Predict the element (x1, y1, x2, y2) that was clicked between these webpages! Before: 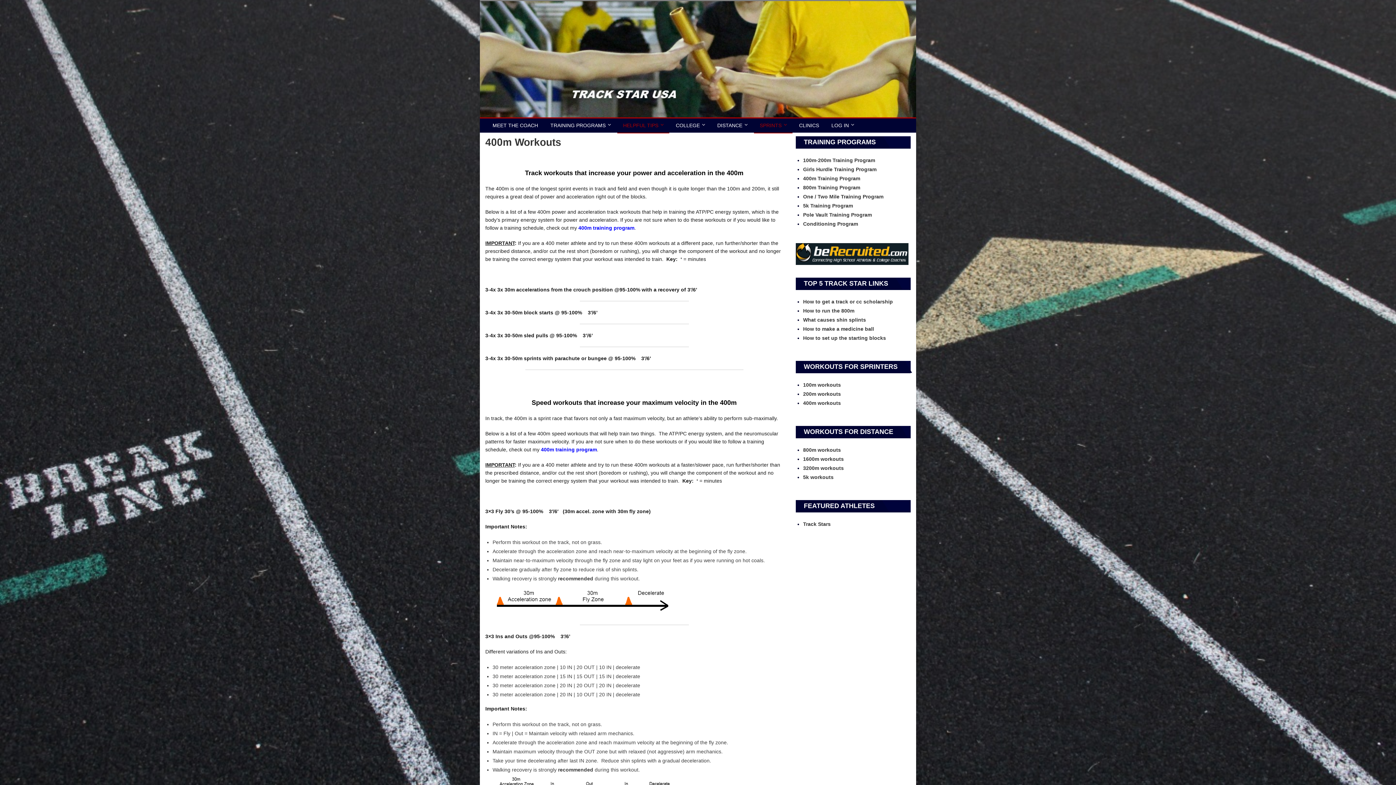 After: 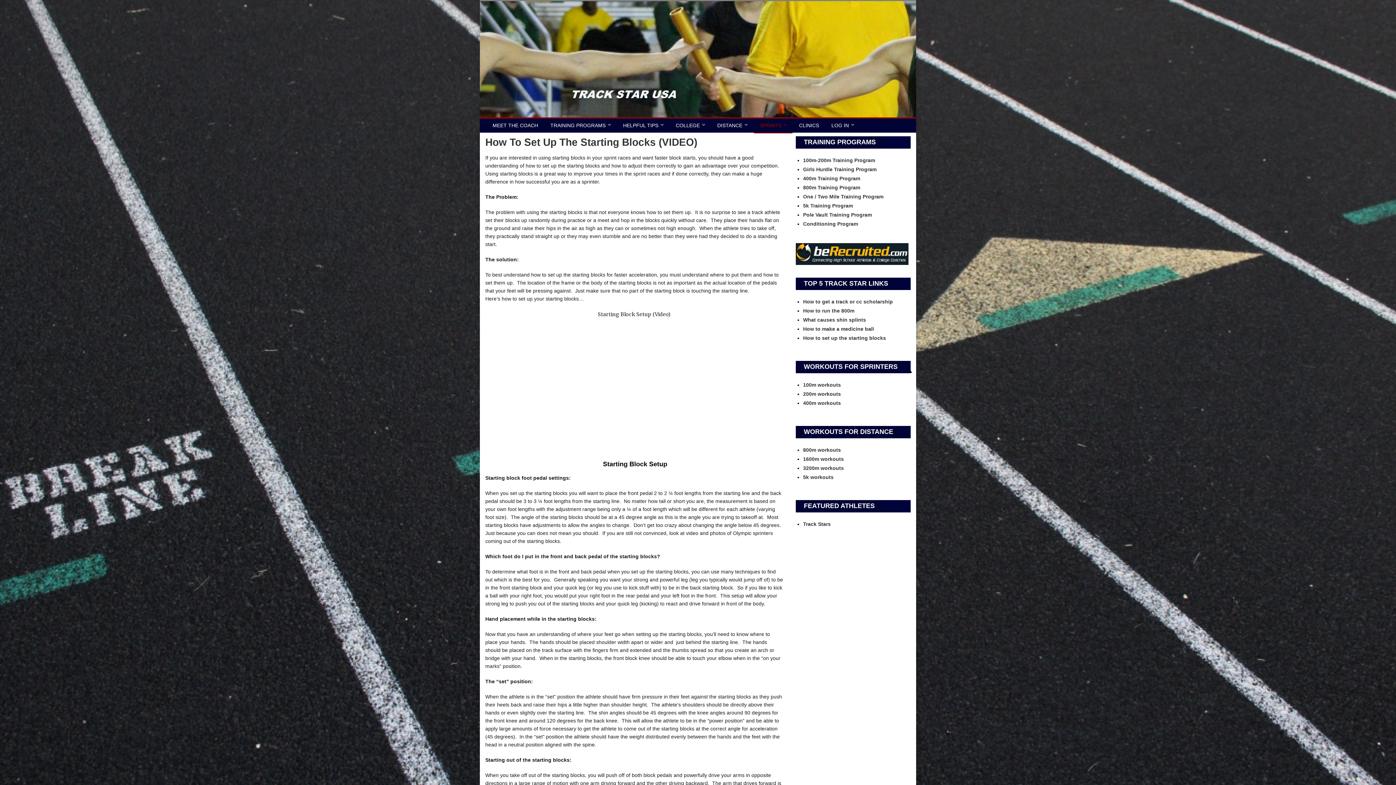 Action: label: How to set up the starting blocks bbox: (803, 335, 886, 341)